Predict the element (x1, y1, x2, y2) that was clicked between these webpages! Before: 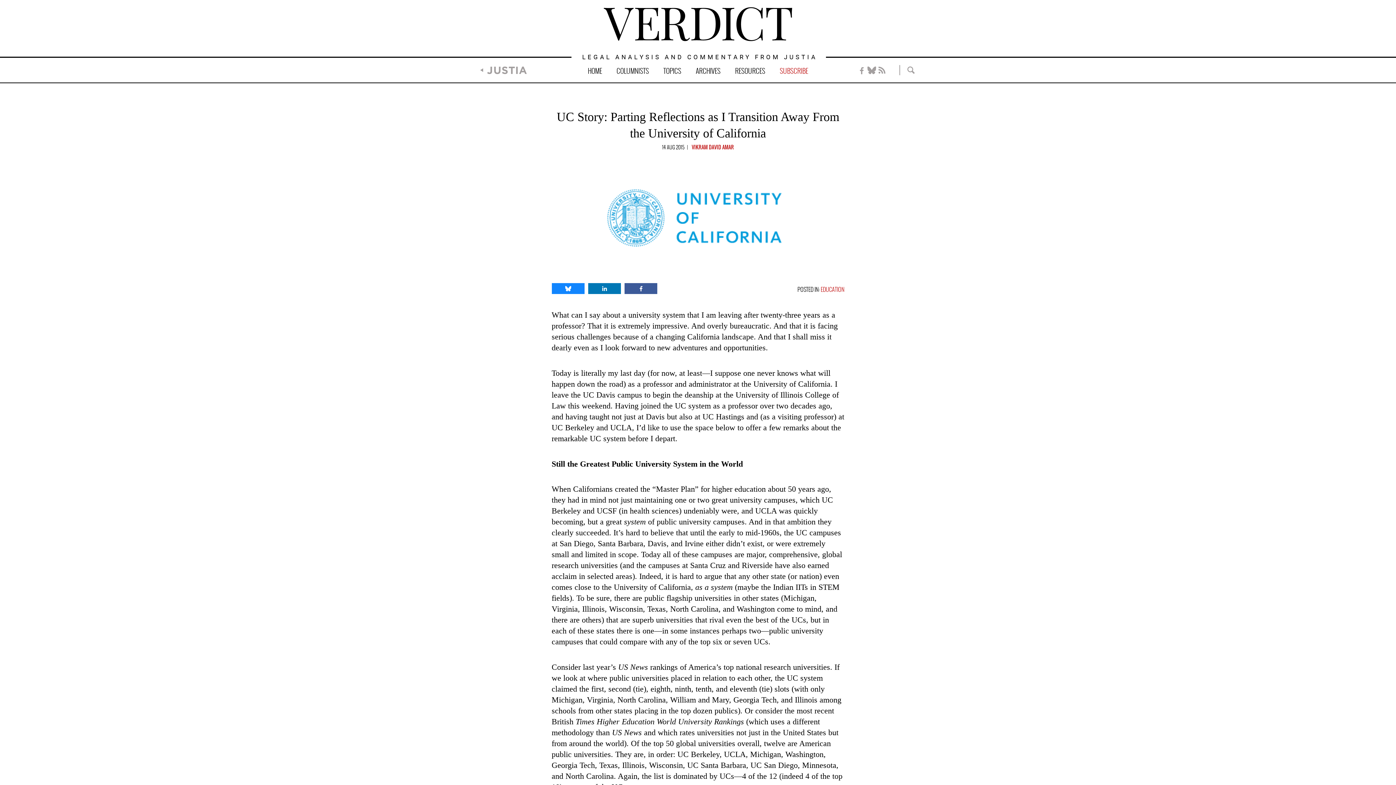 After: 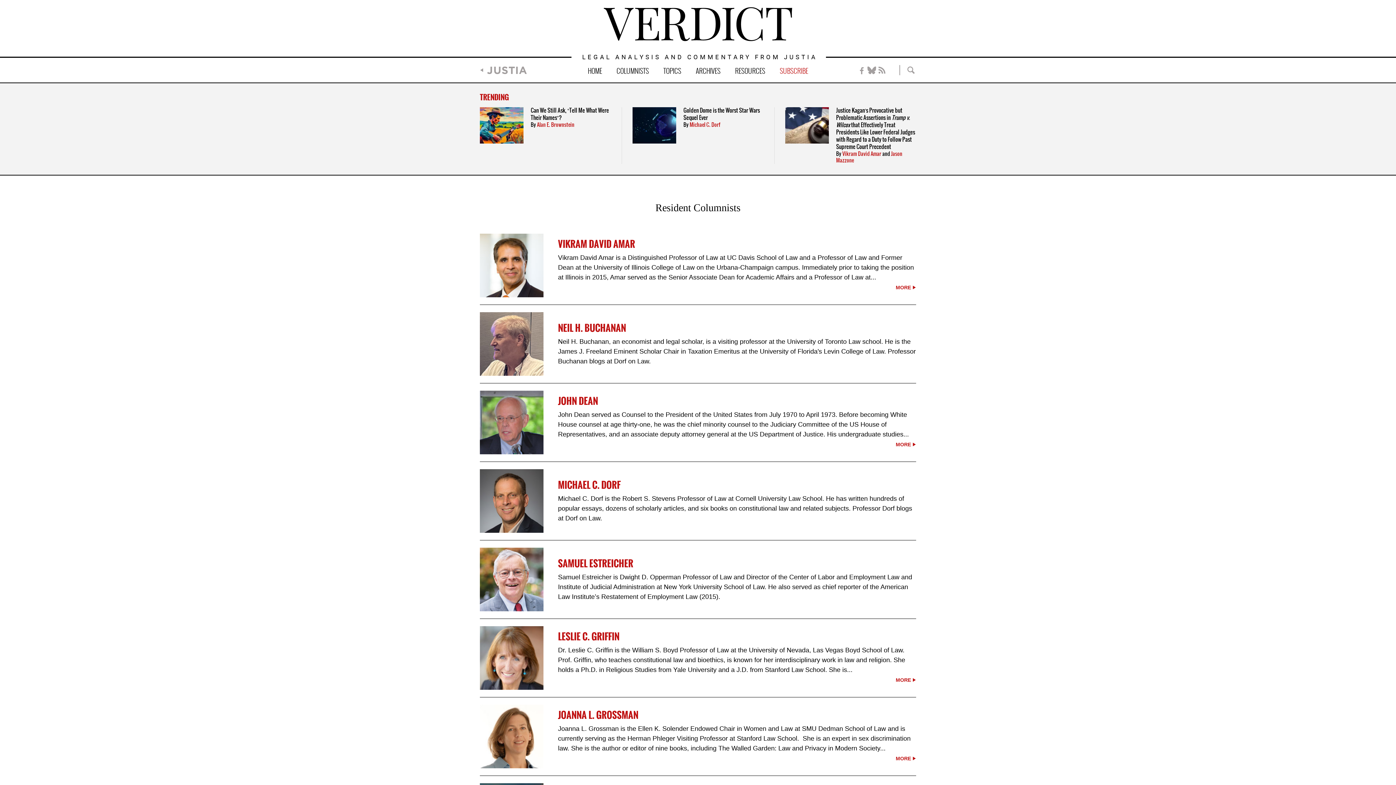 Action: bbox: (609, 61, 656, 78) label: COLUMNISTS